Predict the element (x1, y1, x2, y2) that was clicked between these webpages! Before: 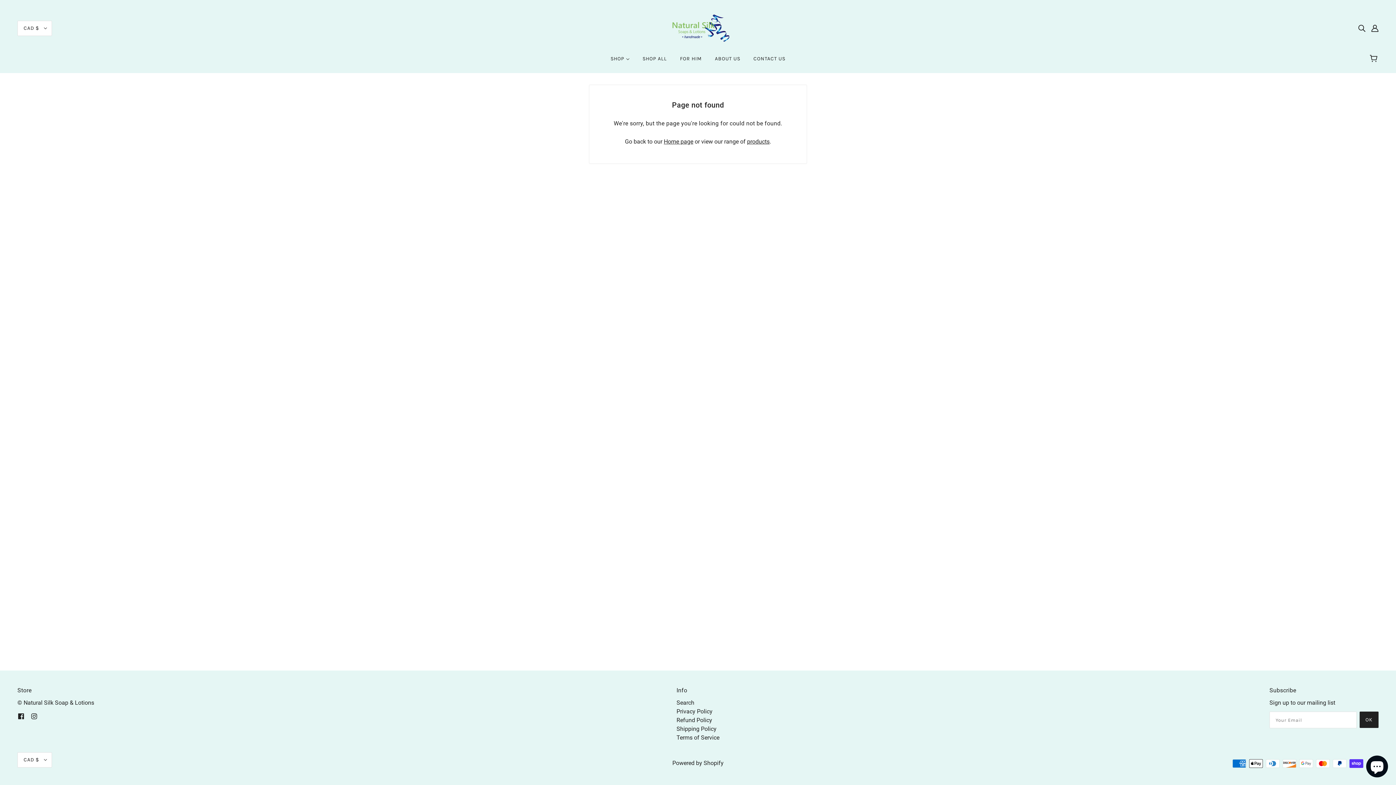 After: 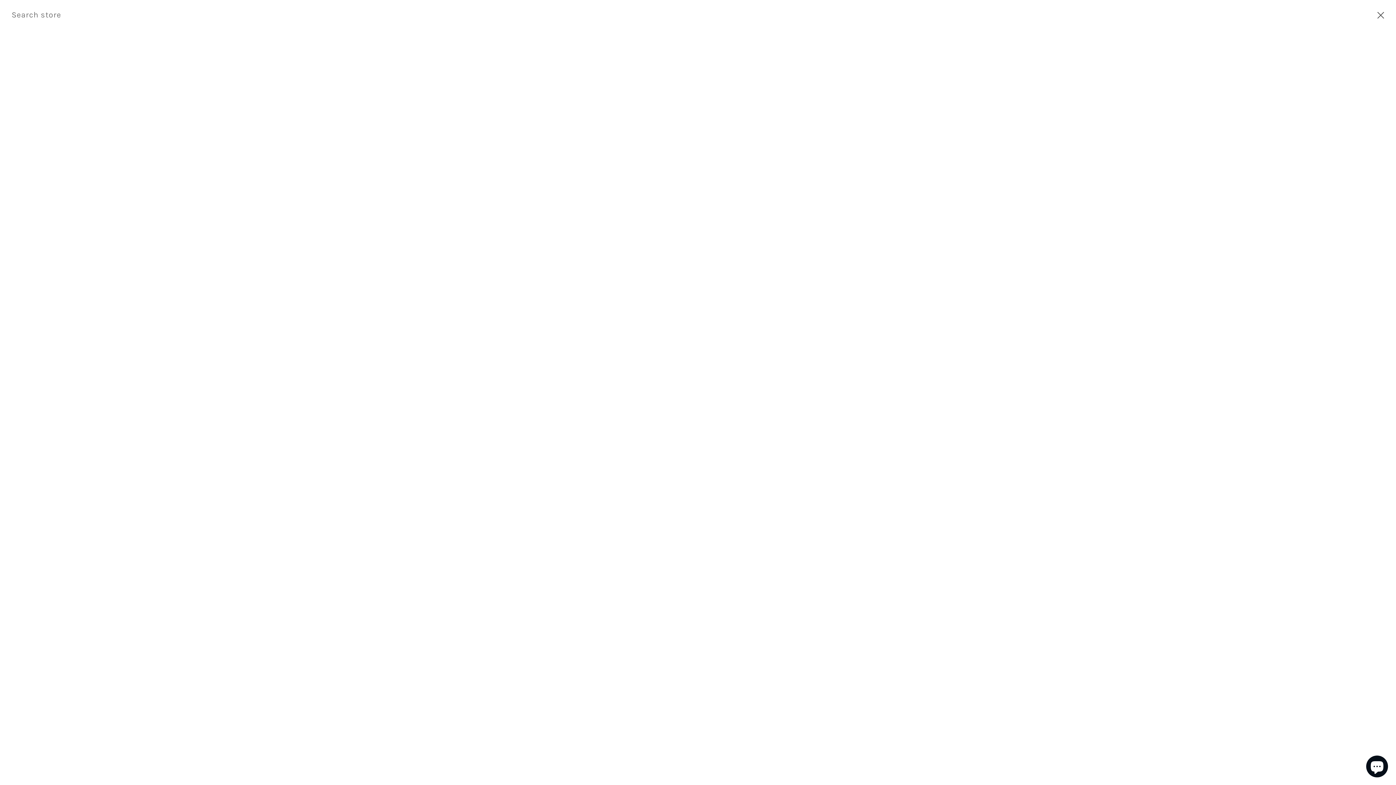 Action: bbox: (676, 699, 694, 706) label: Search